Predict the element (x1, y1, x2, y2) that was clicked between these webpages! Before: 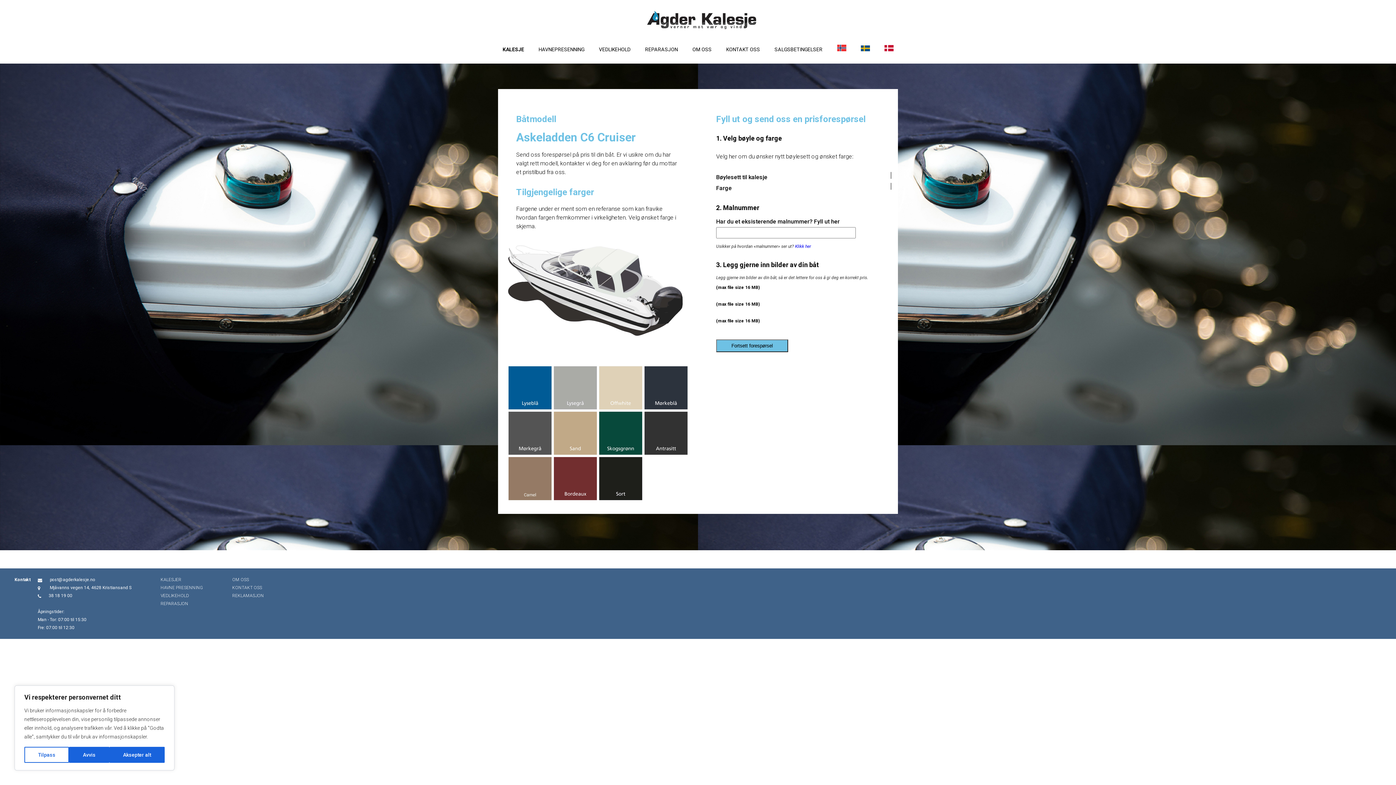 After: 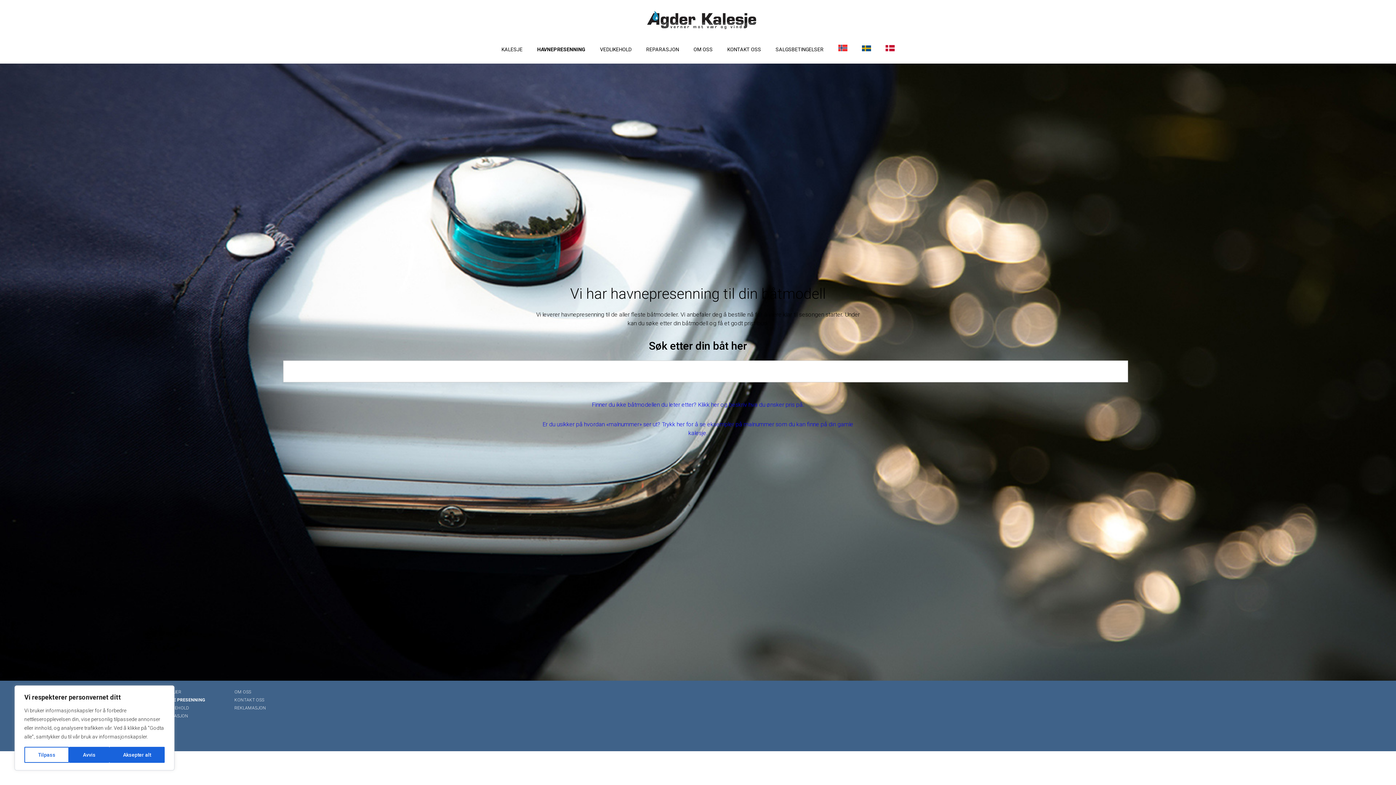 Action: bbox: (160, 585, 203, 590) label: HAVNE PRESENNING